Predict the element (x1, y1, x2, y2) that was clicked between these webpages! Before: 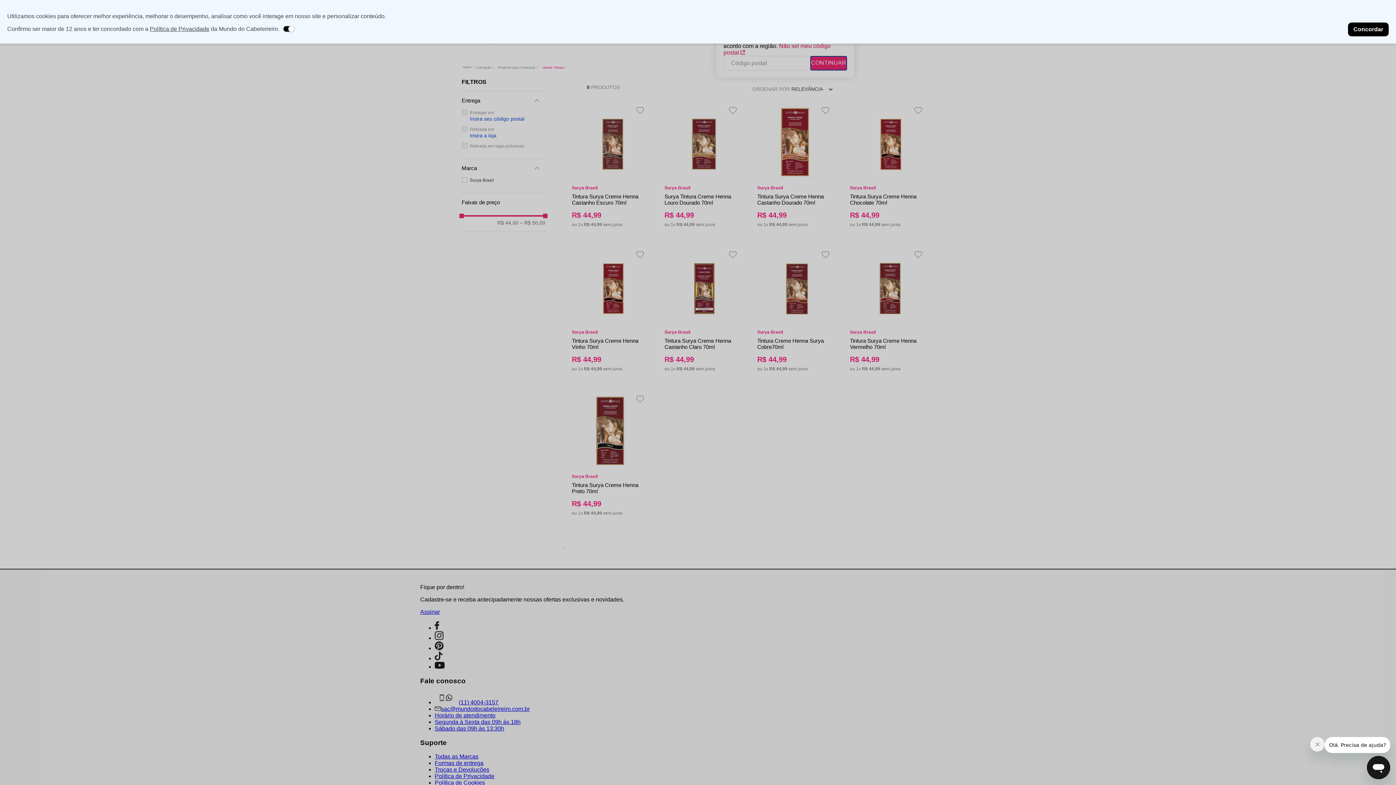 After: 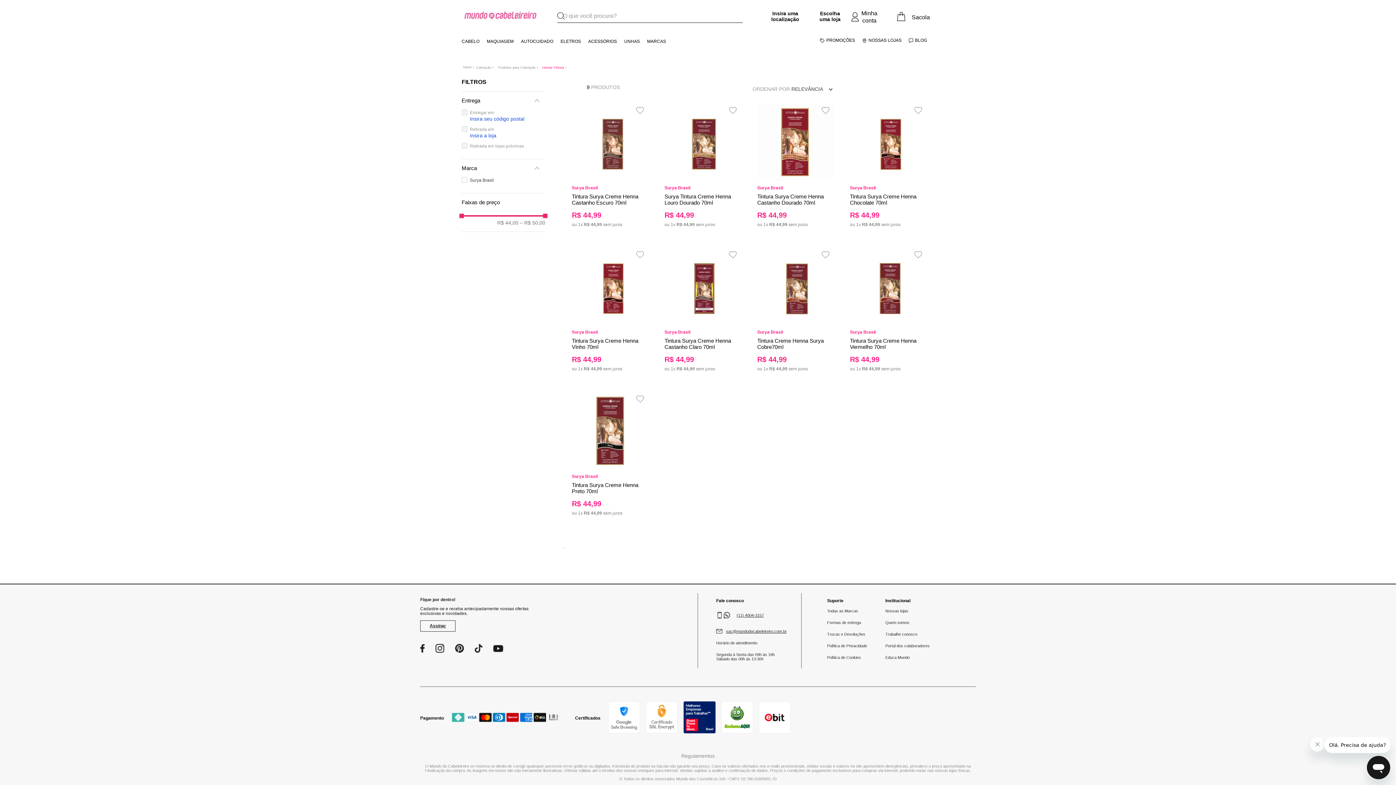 Action: bbox: (1348, 22, 1389, 36) label: Concordar